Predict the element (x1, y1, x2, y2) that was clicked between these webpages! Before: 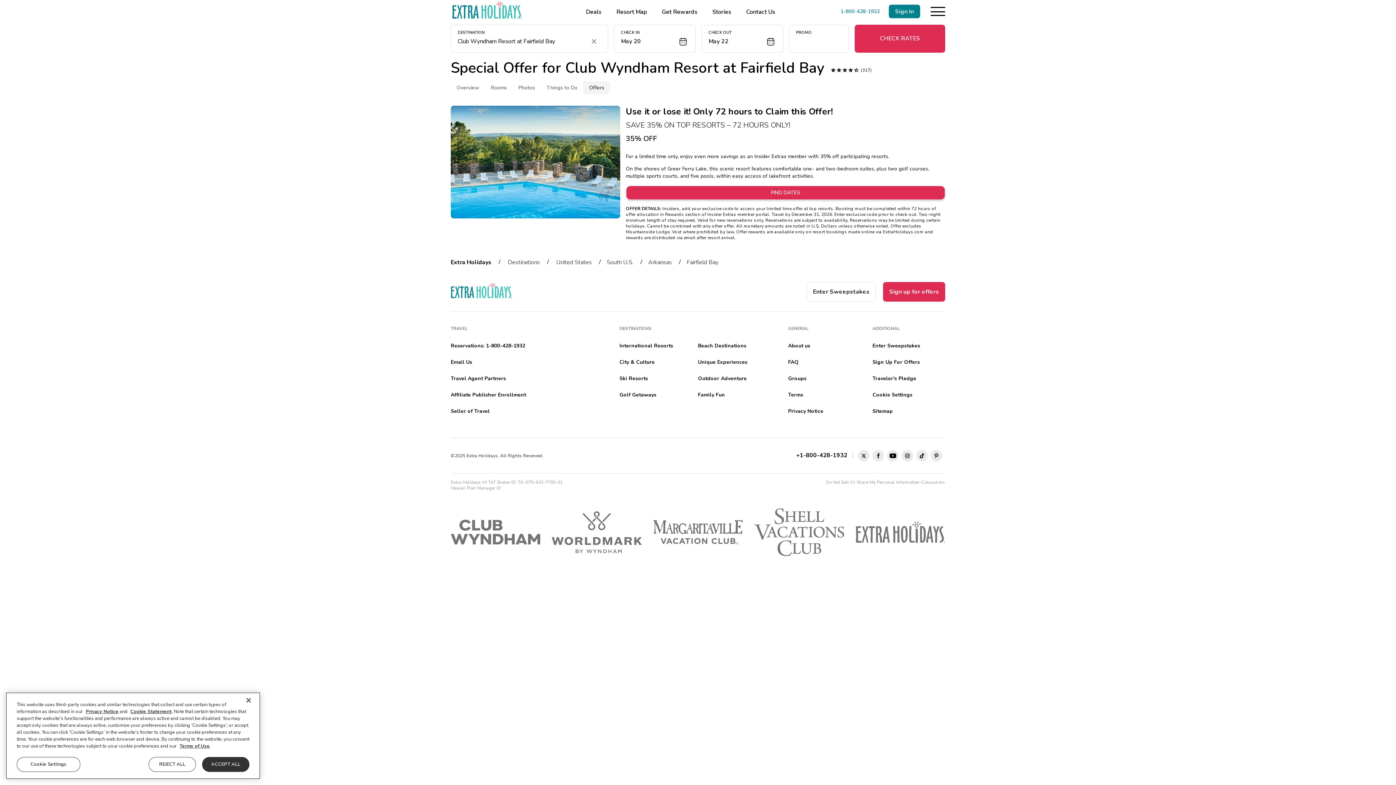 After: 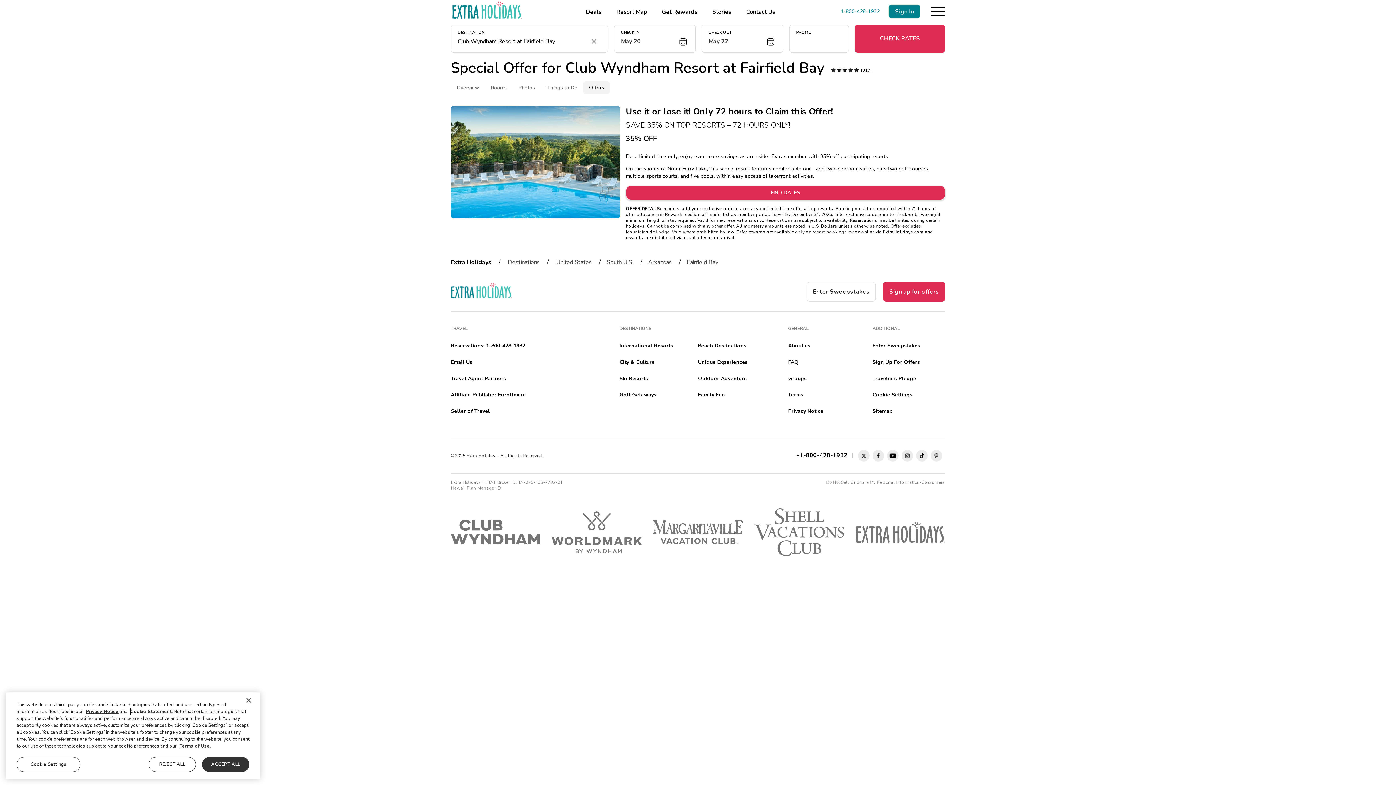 Action: label: Cookie Statement bbox: (130, 715, 171, 721)